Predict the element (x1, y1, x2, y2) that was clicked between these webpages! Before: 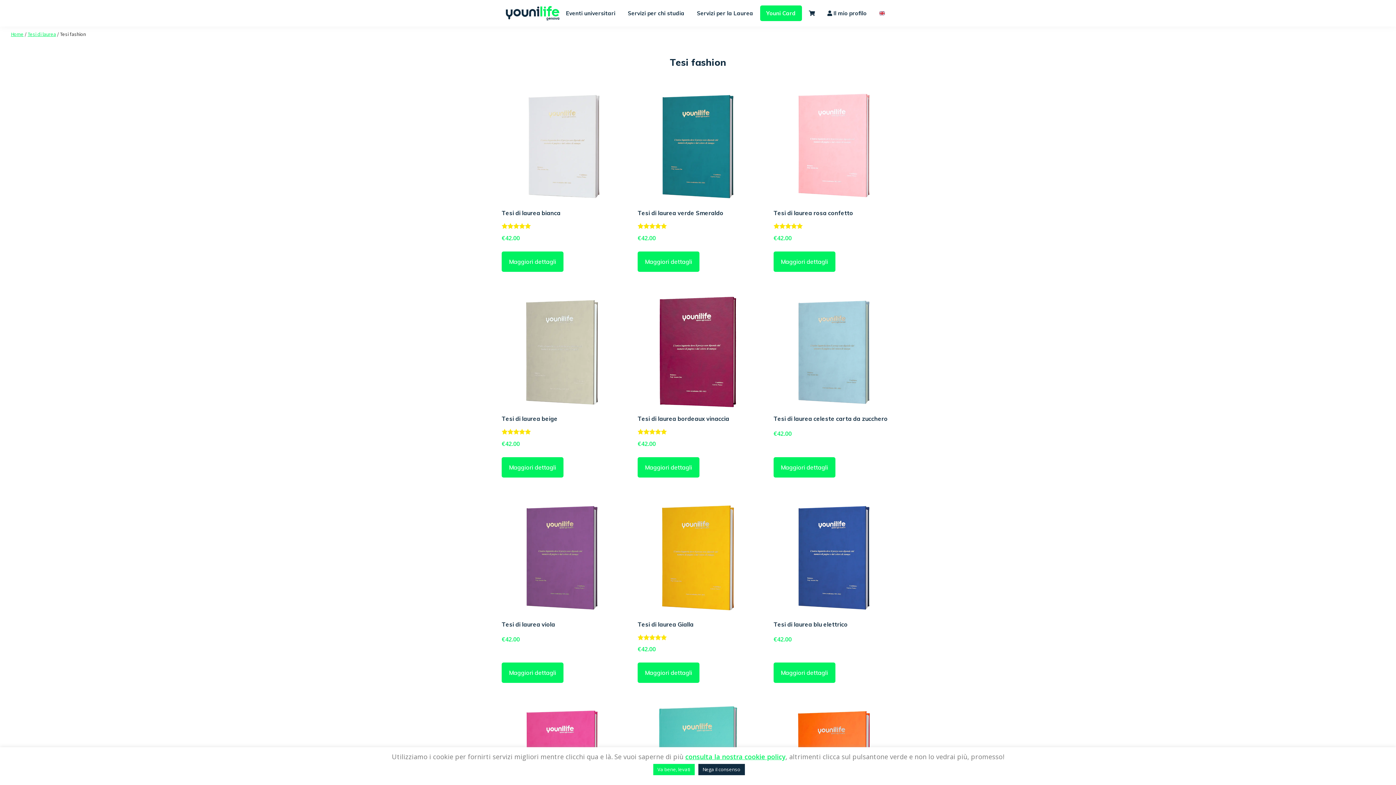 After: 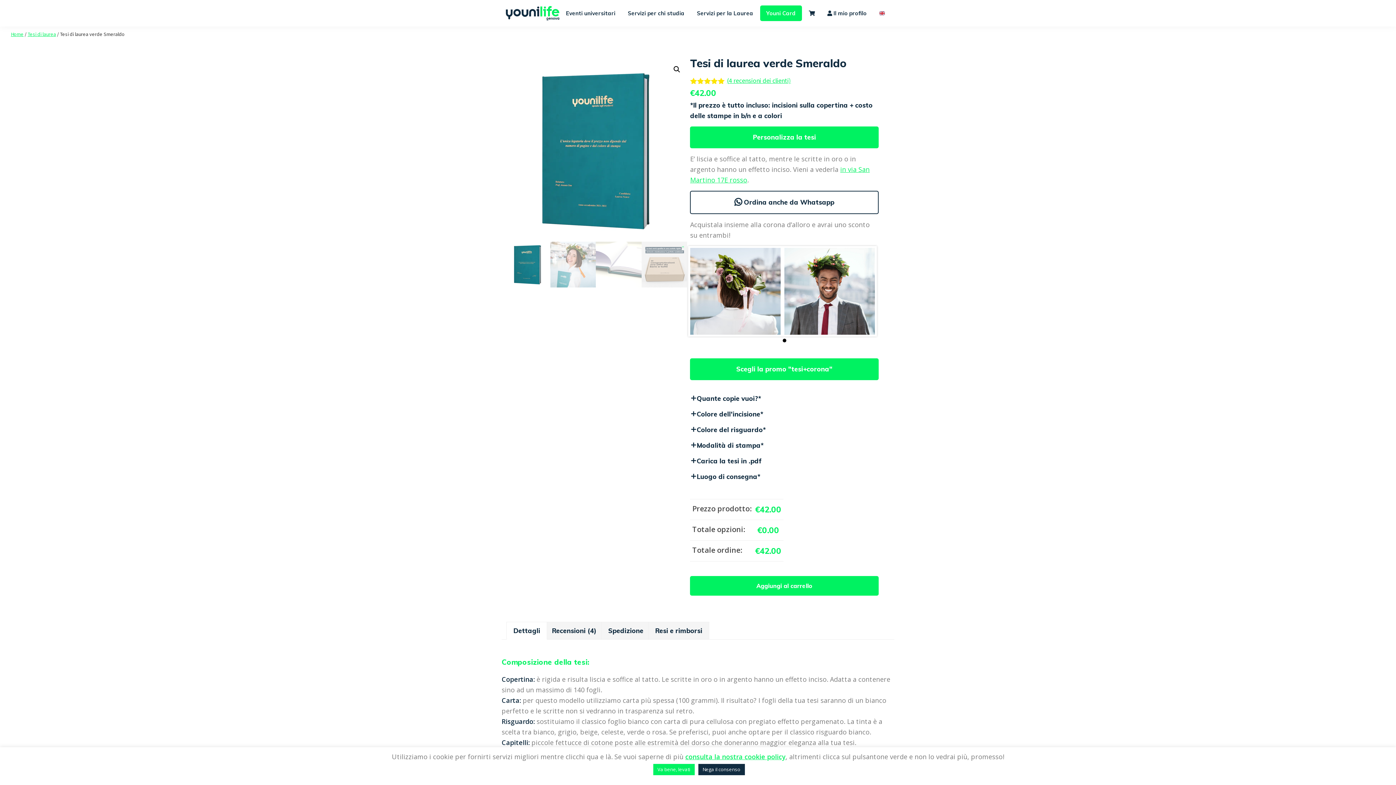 Action: label: Tesi di laurea verde Smeraldo
Valutato
5.00
su 5
€42.00 bbox: (637, 85, 758, 245)